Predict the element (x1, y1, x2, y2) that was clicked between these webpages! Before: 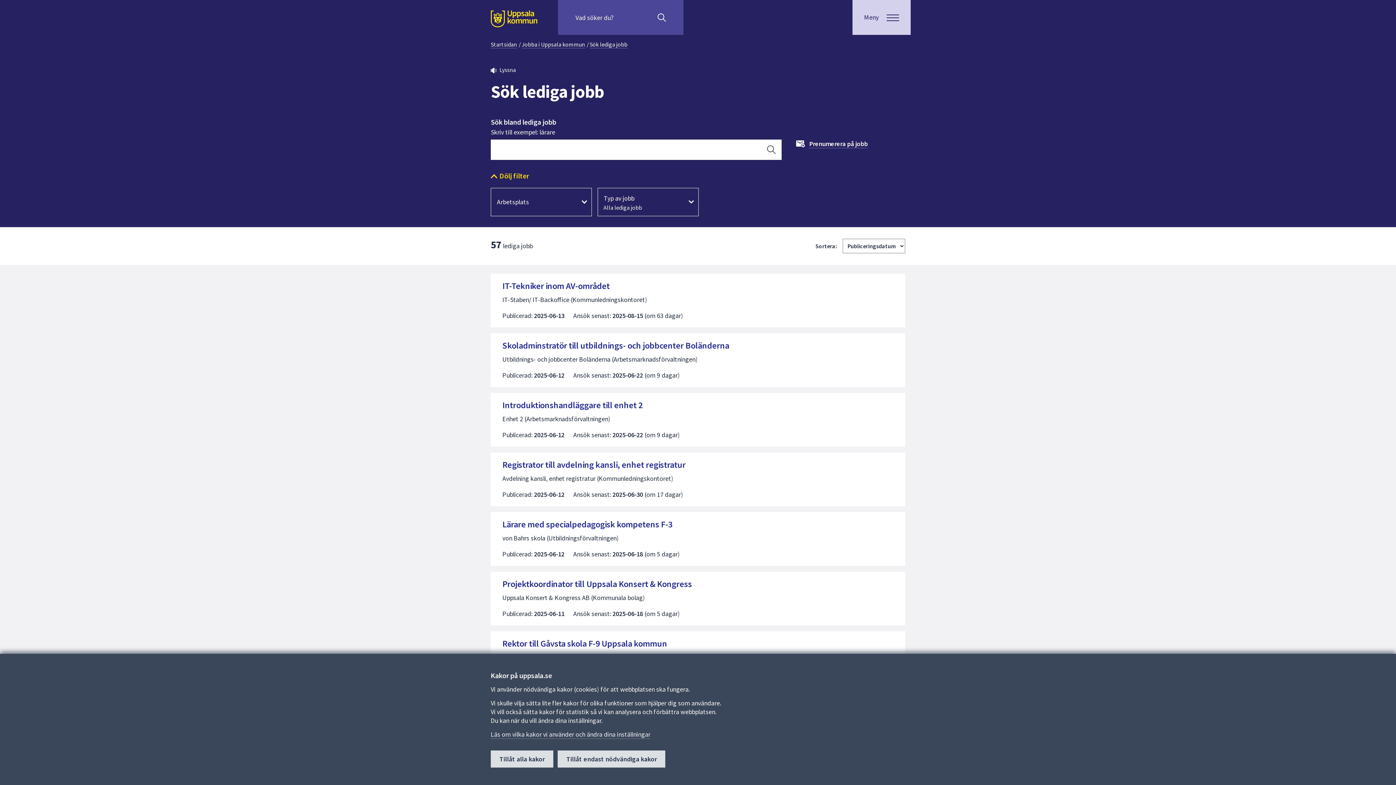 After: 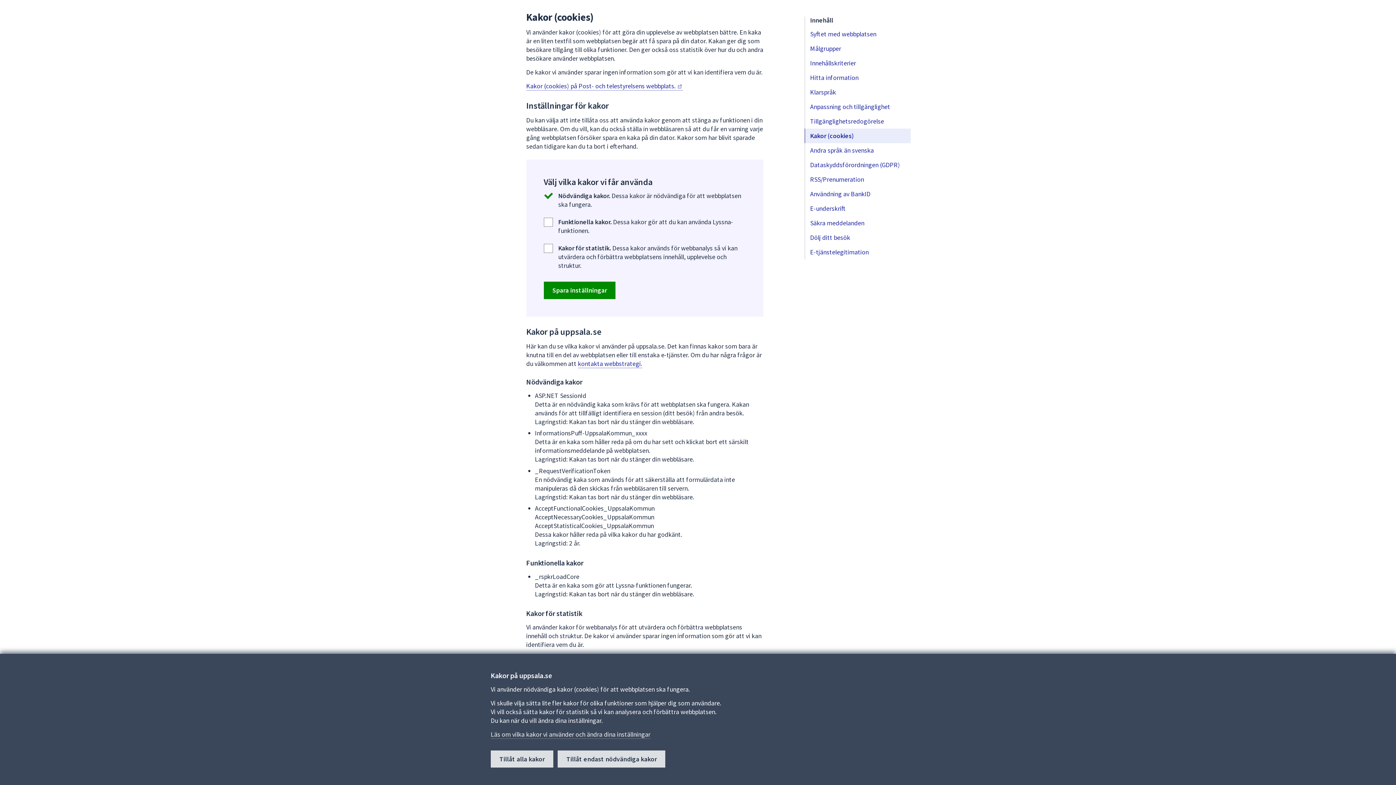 Action: bbox: (490, 730, 650, 738) label: Läs om vilka kakor vi använder och ändra dina inställningar